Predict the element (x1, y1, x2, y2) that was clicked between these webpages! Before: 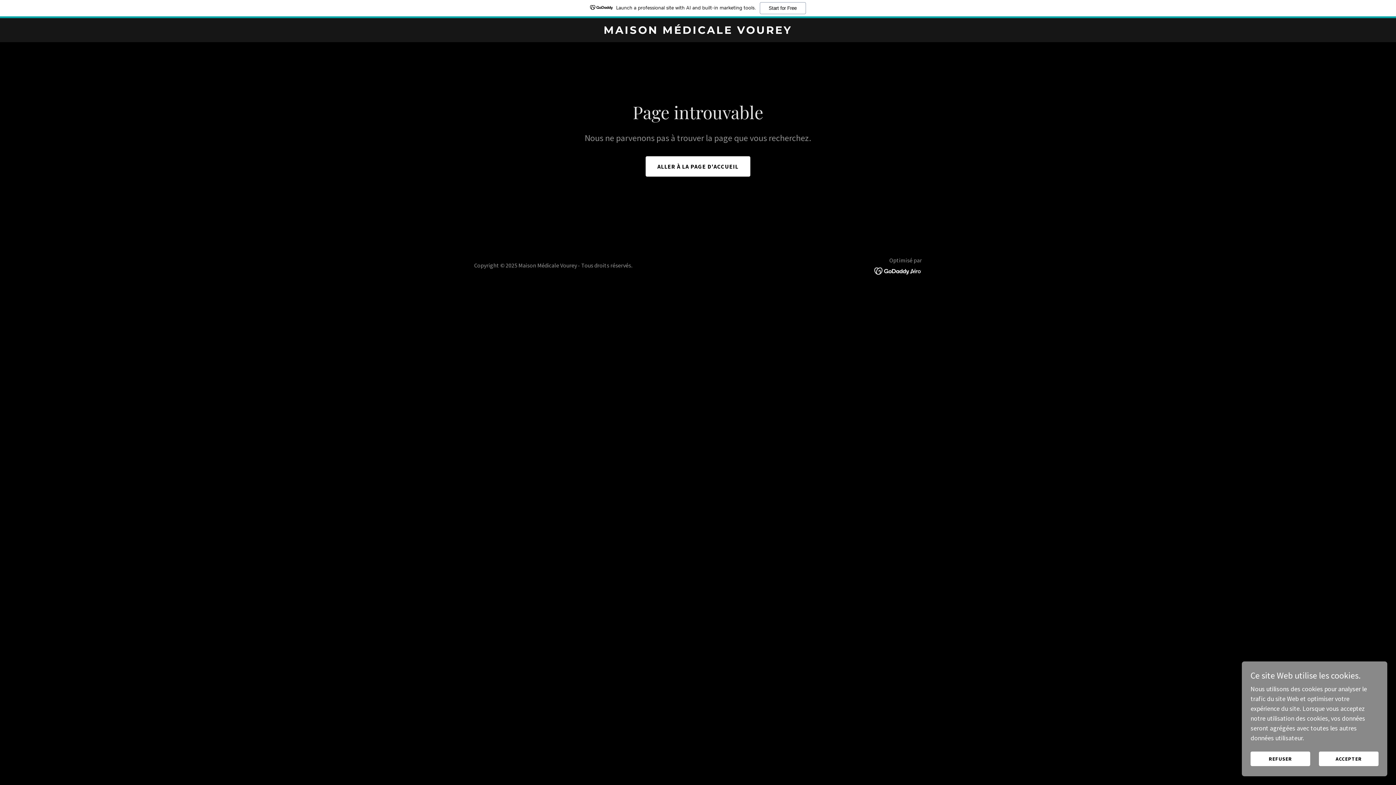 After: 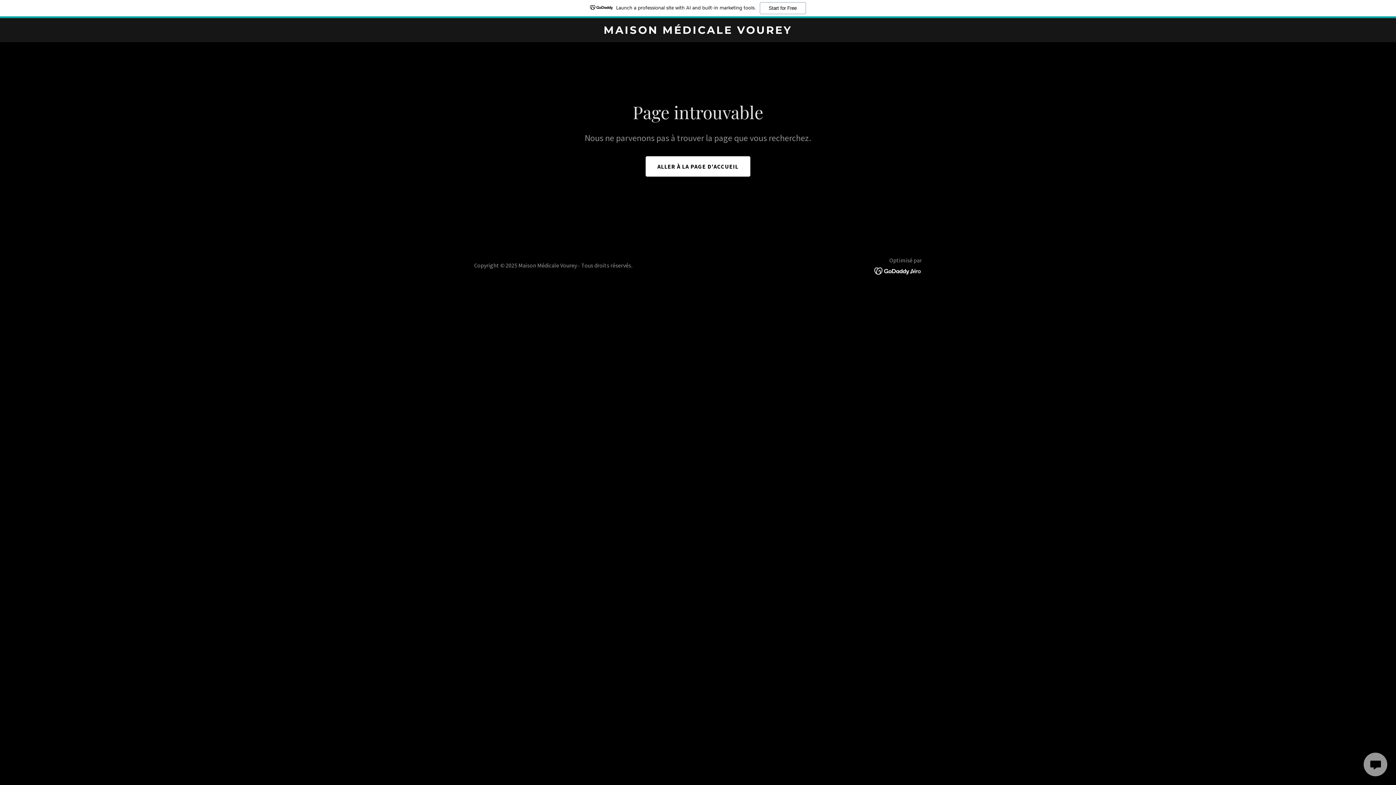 Action: bbox: (1250, 752, 1310, 766) label: REFUSER